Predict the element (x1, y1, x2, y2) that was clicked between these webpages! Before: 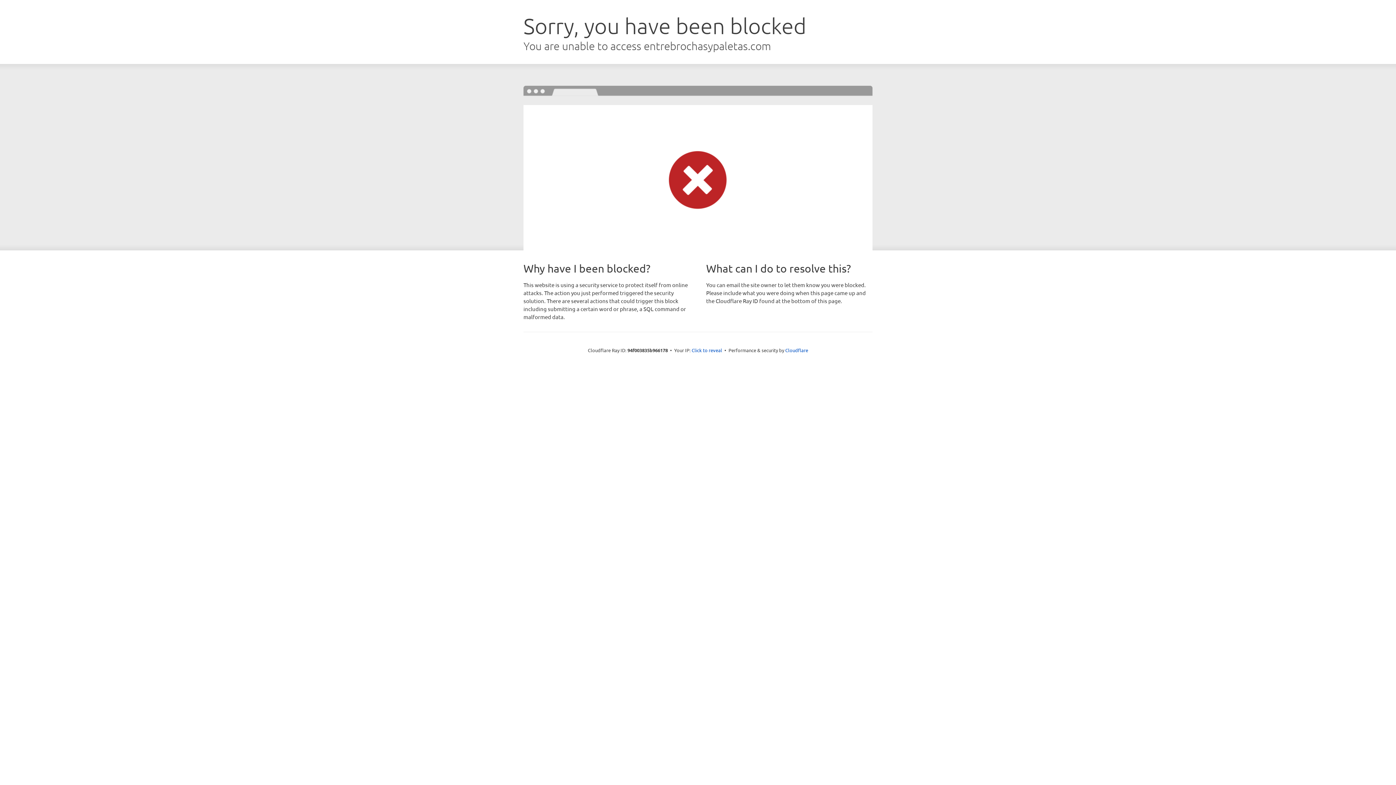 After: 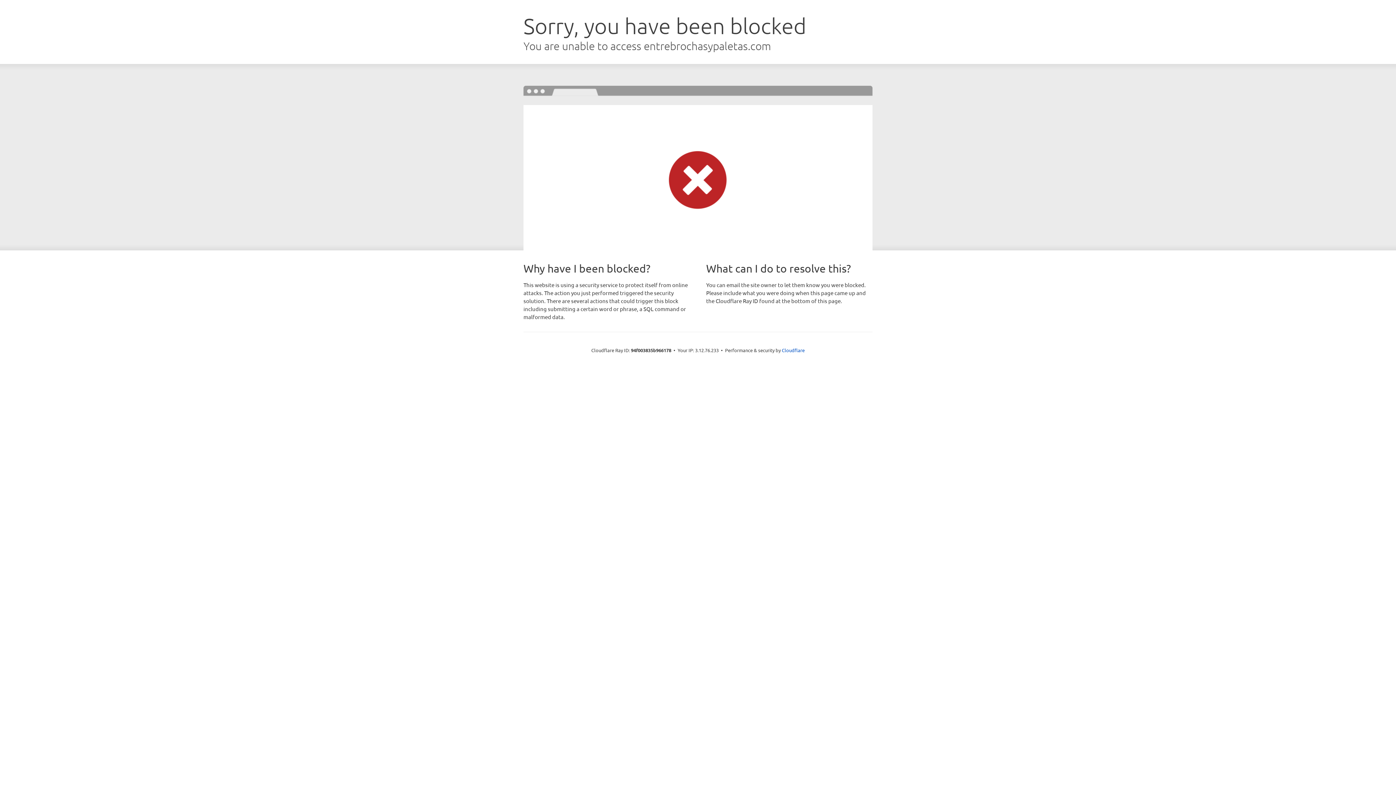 Action: bbox: (691, 346, 722, 353) label: Click to reveal